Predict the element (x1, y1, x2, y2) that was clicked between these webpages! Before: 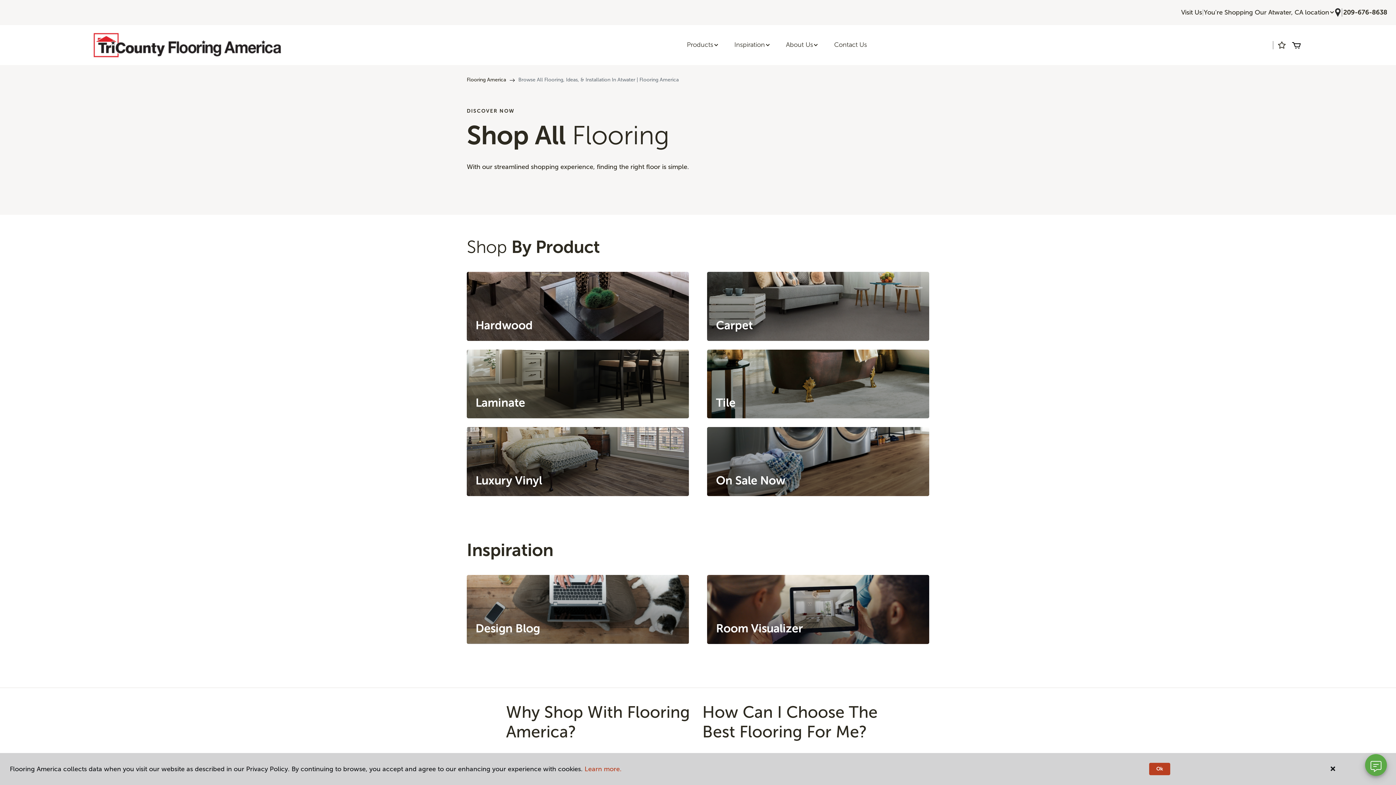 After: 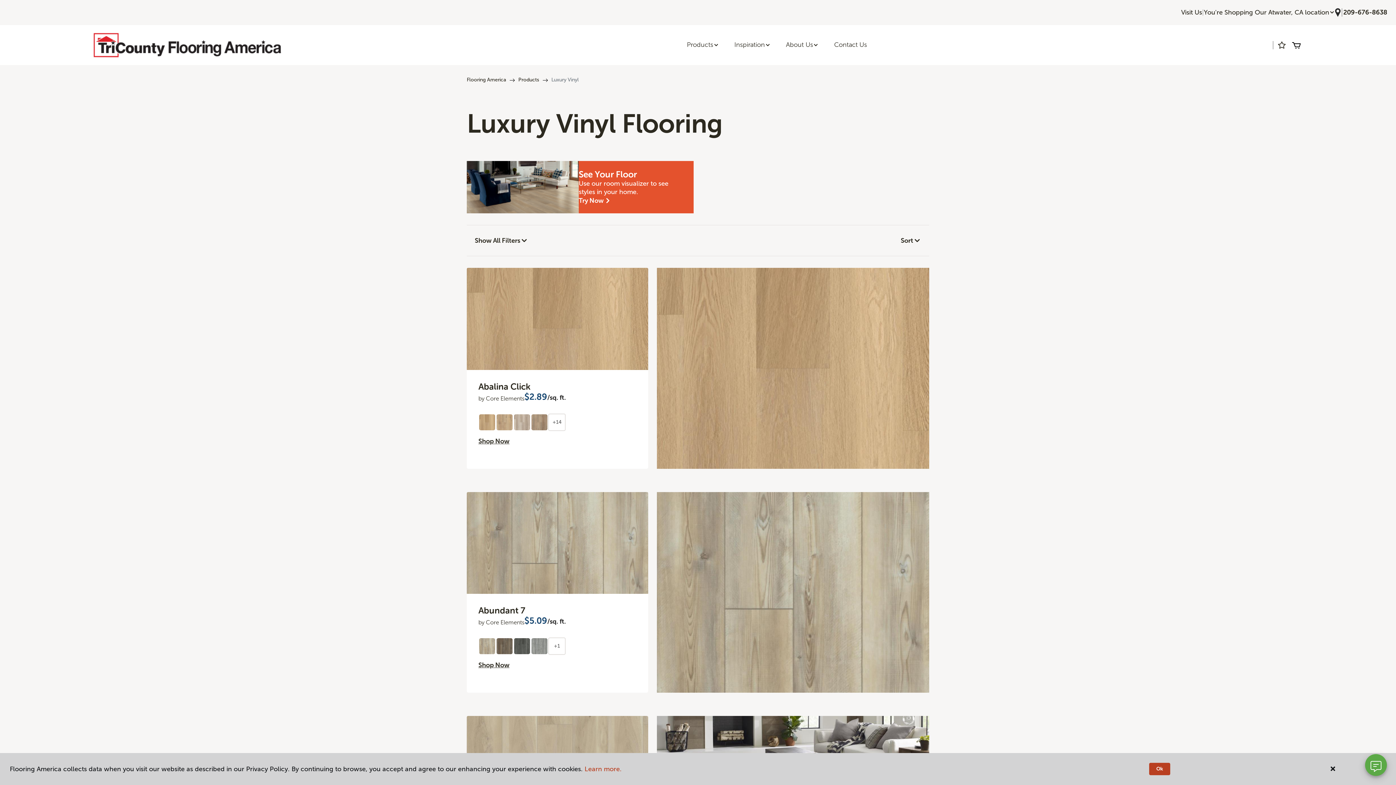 Action: label: Luxury Vinyl bbox: (466, 427, 688, 496)